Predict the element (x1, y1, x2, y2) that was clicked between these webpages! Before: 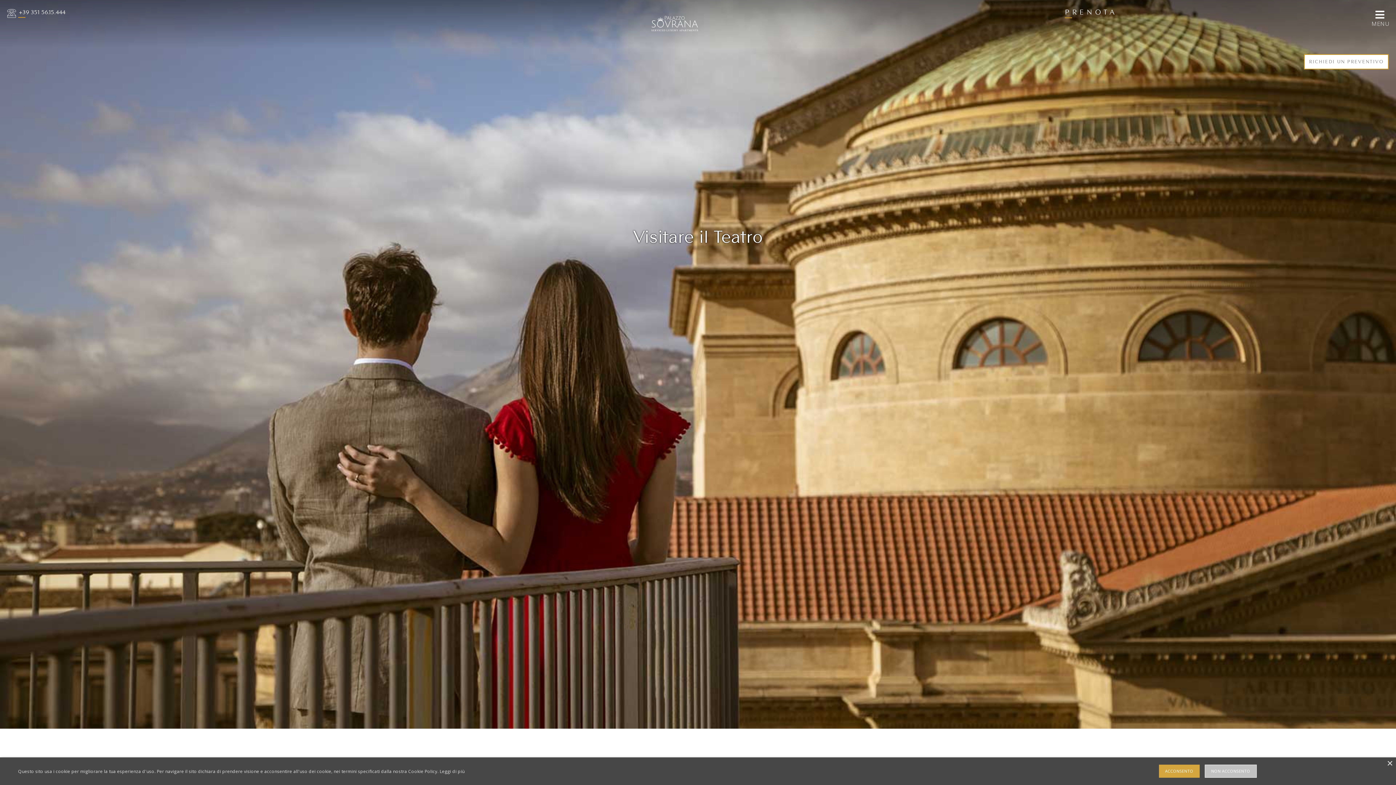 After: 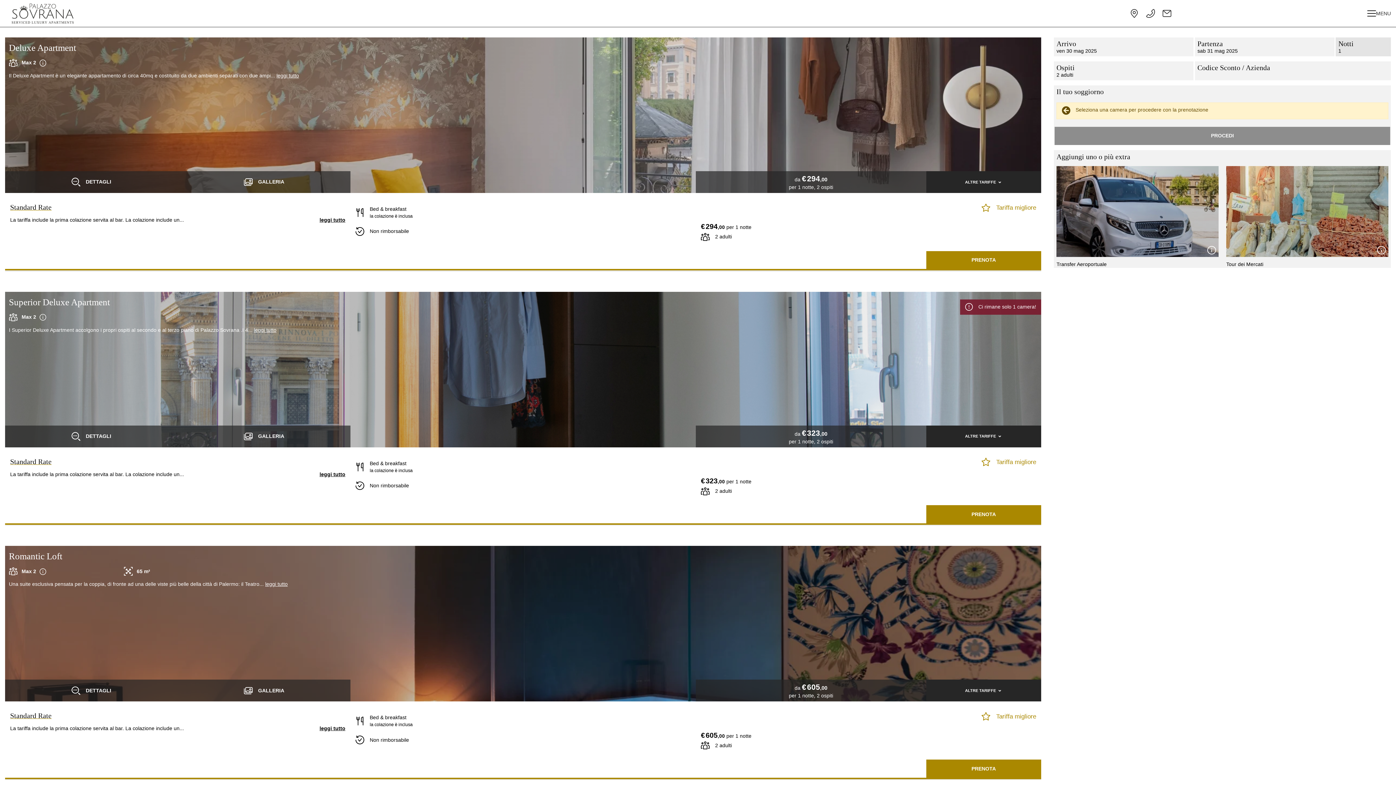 Action: label: PRENOTA bbox: (1065, 9, 1117, 16)